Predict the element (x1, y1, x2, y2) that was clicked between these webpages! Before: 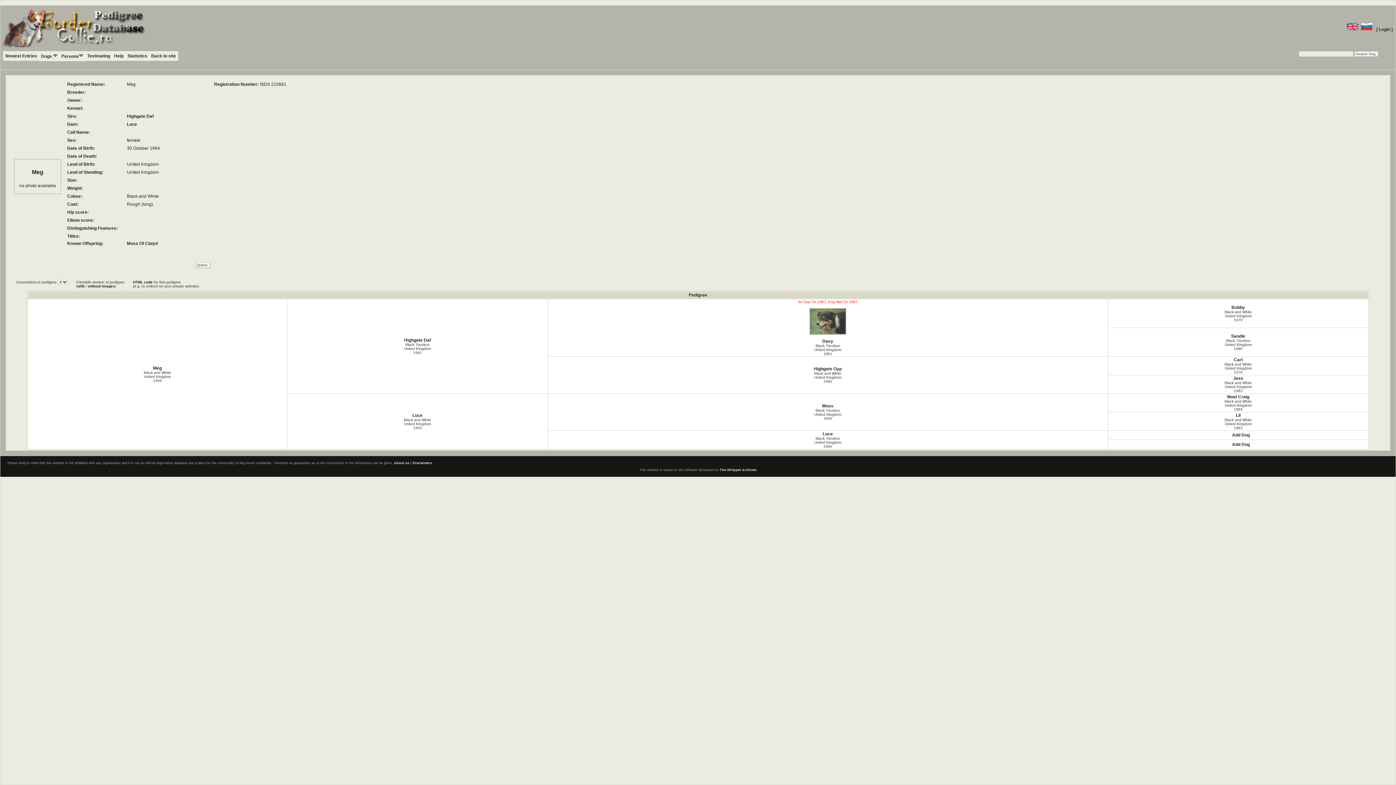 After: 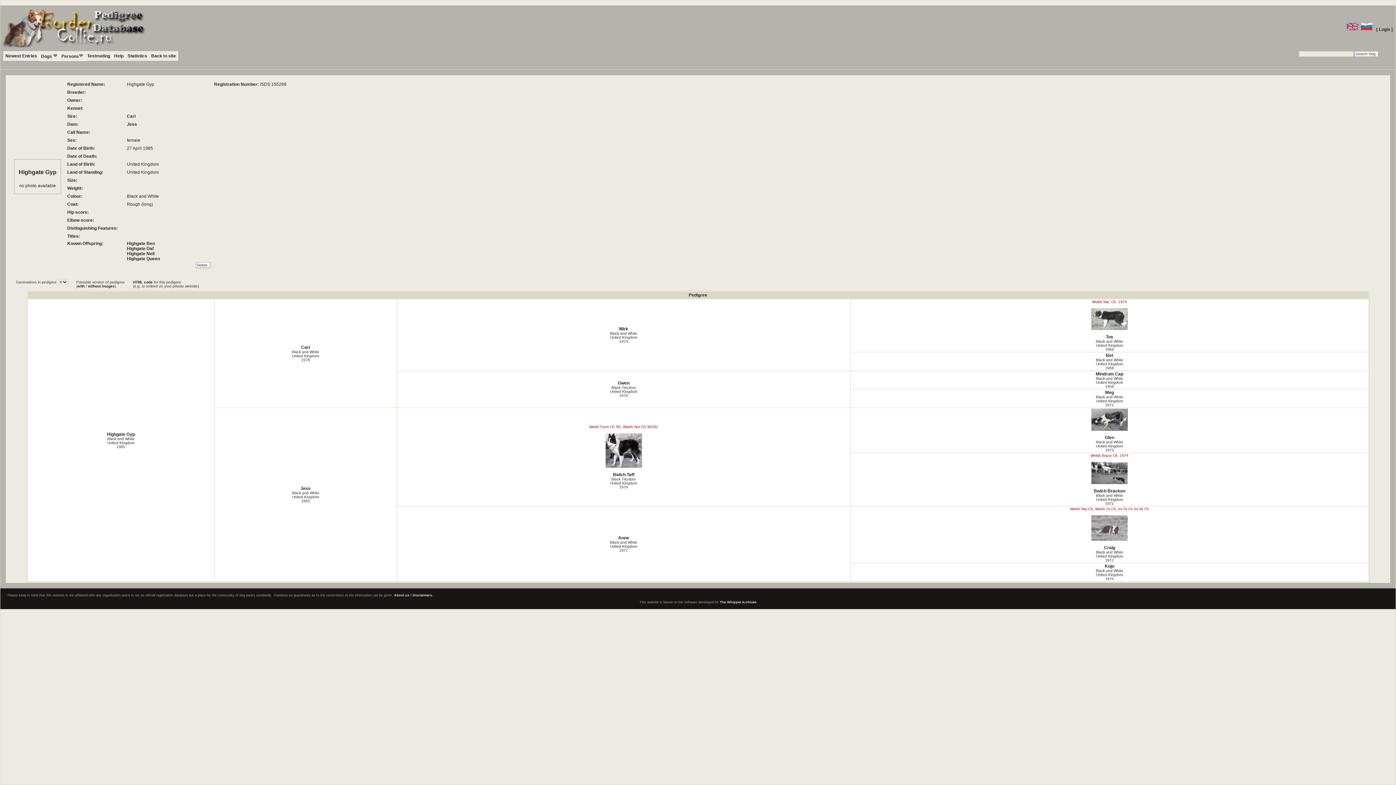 Action: label: Highgate Gyp bbox: (814, 366, 842, 371)